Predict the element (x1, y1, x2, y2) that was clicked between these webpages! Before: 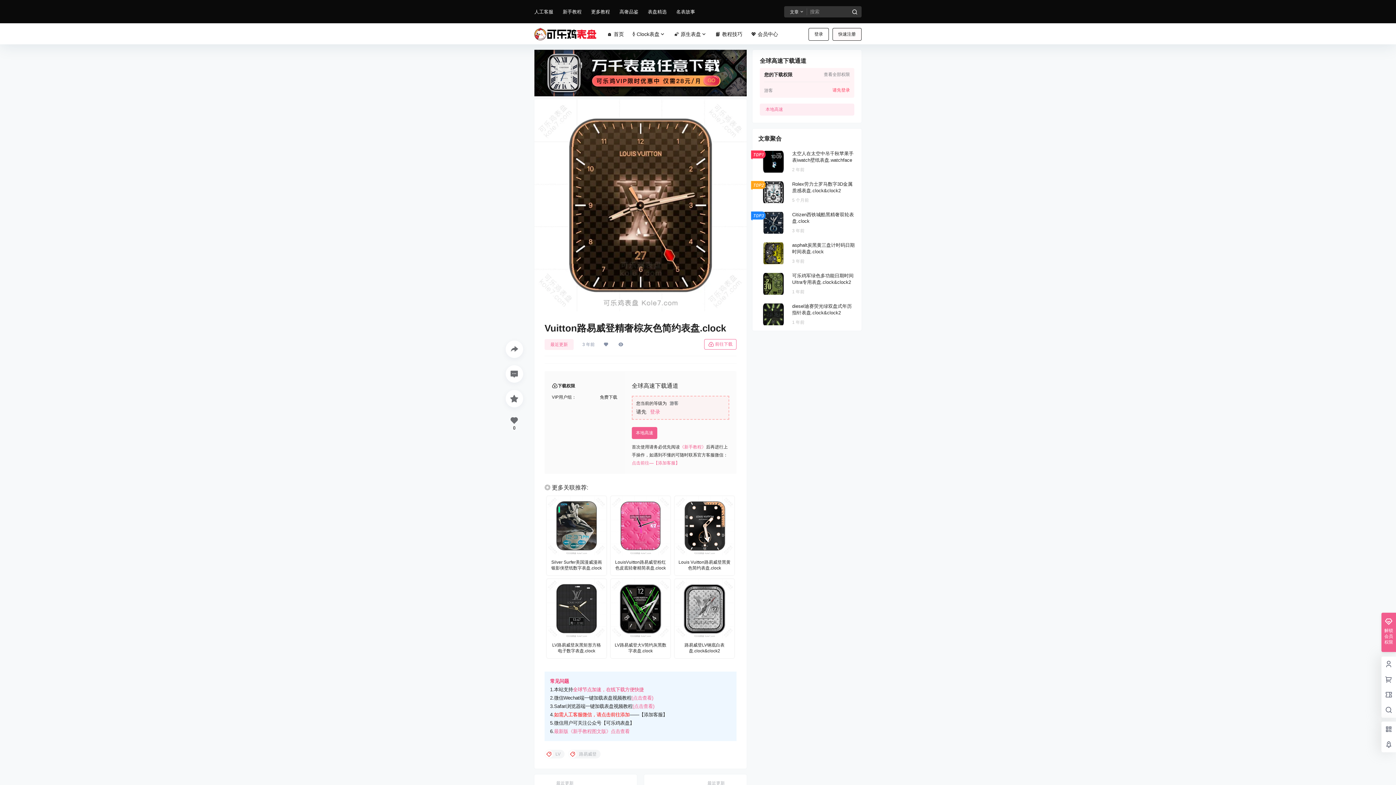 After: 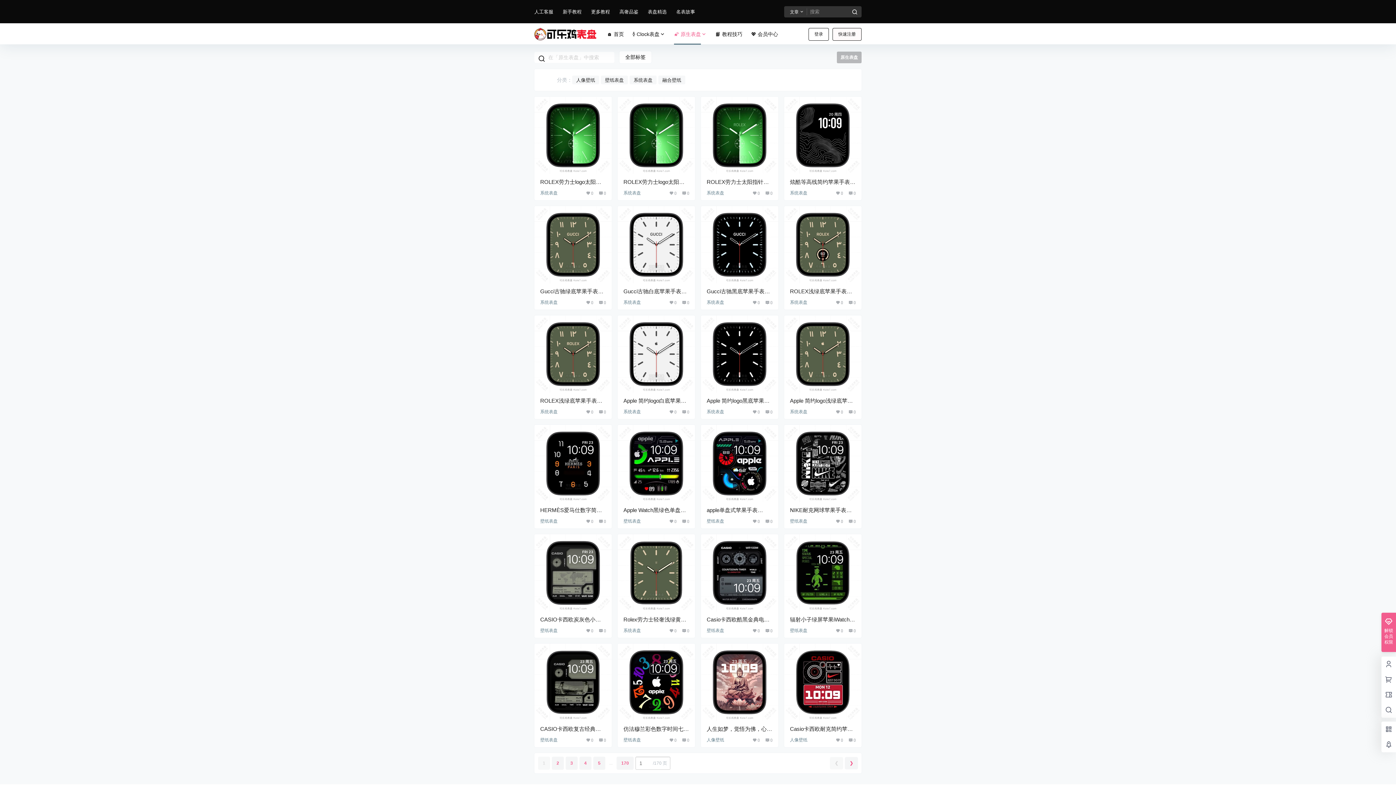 Action: bbox: (669, 23, 711, 44) label: 🌠 原生表盘